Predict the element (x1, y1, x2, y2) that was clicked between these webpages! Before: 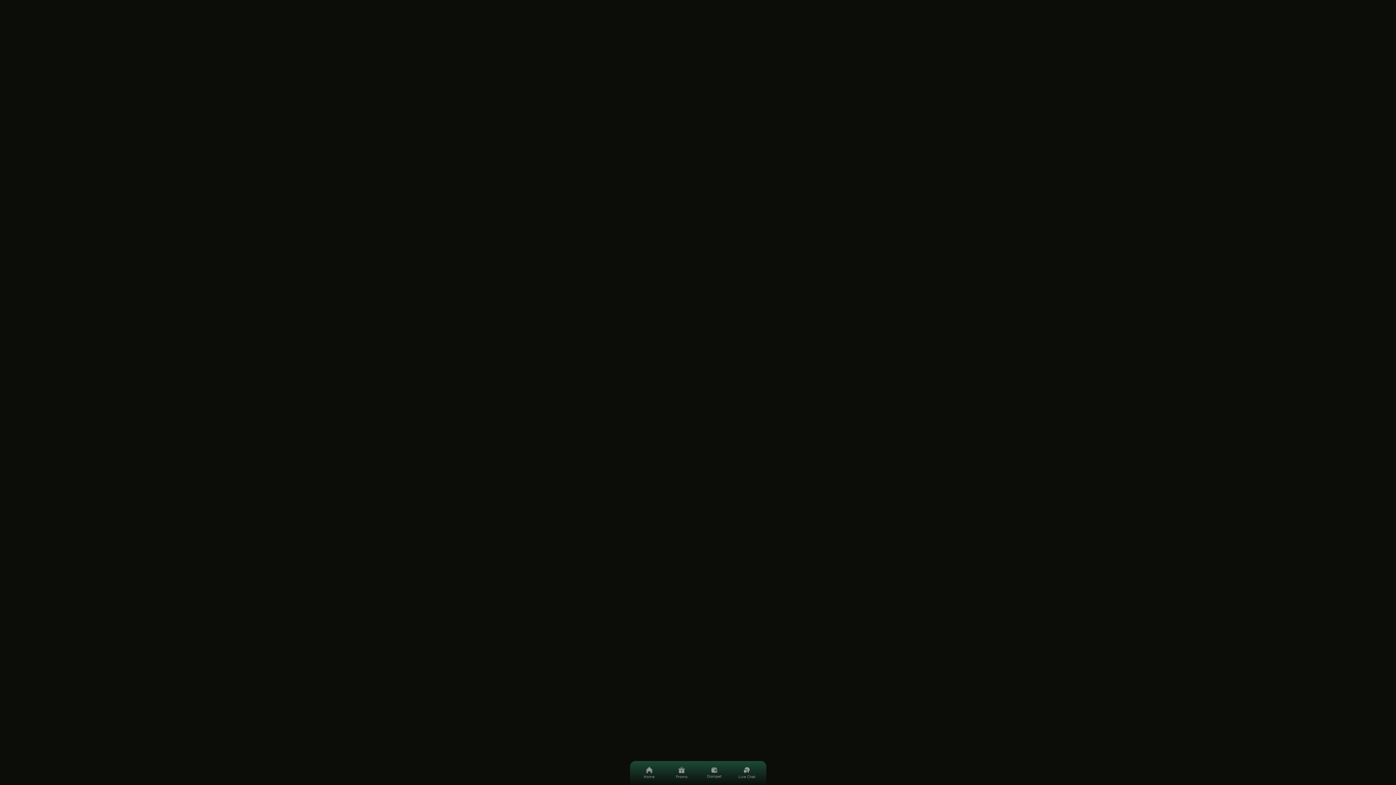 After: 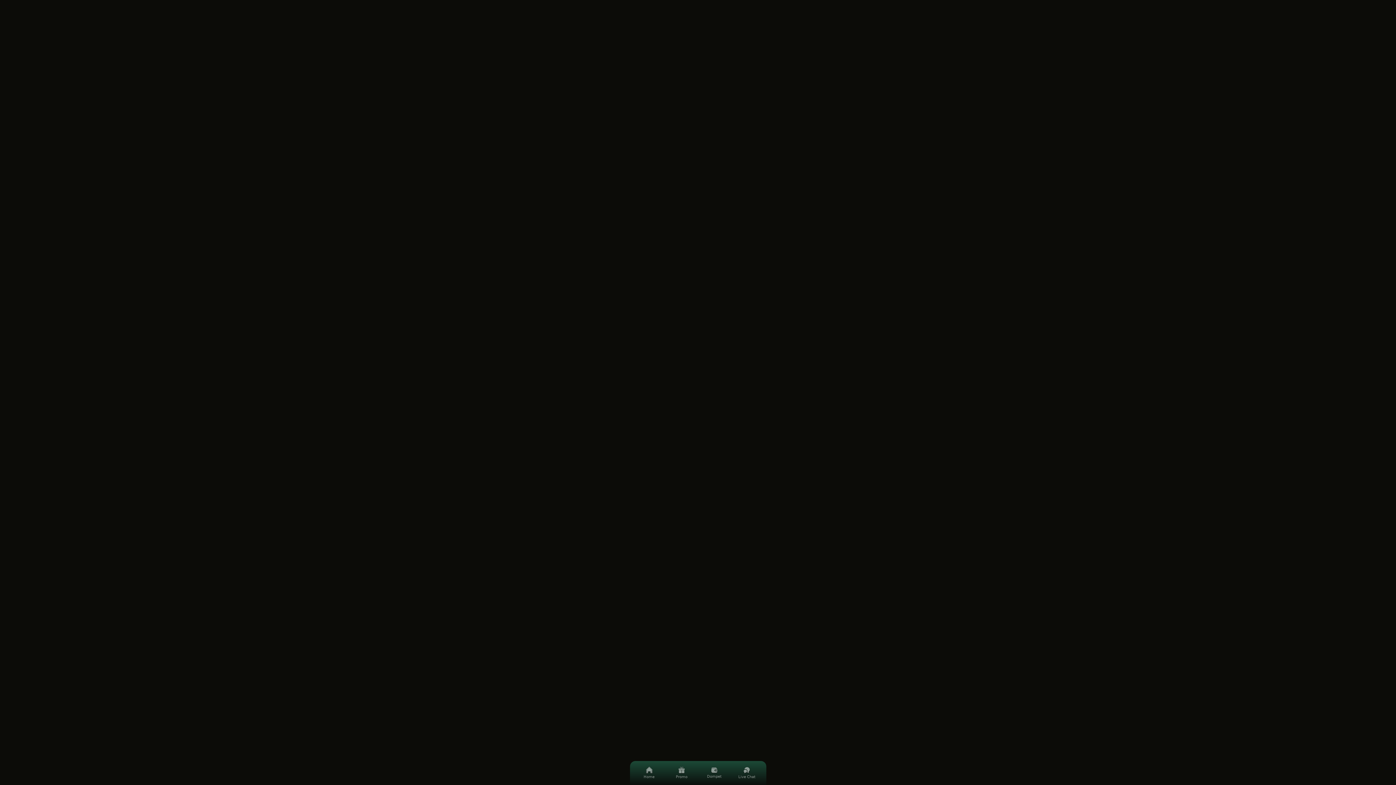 Action: label: Dompet bbox: (701, 761, 727, 785)